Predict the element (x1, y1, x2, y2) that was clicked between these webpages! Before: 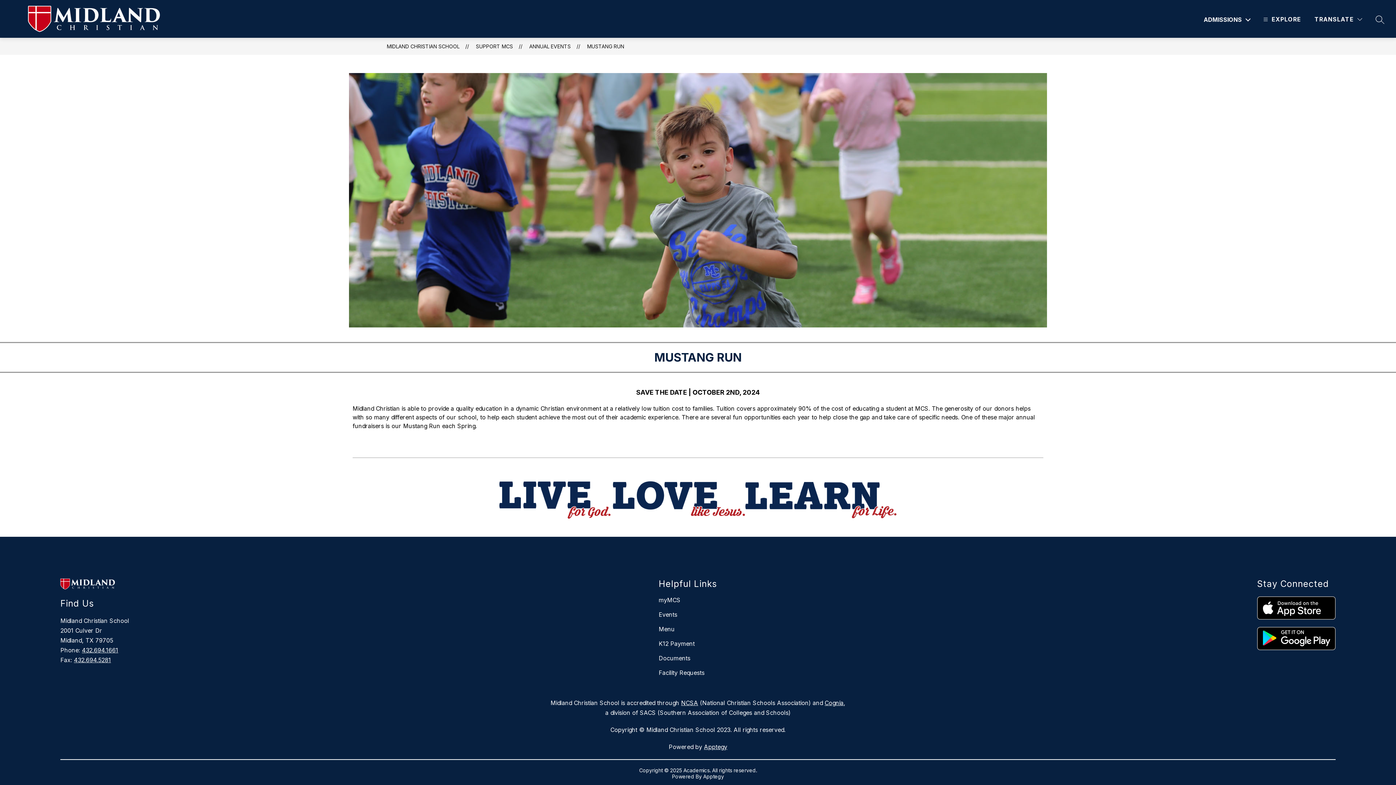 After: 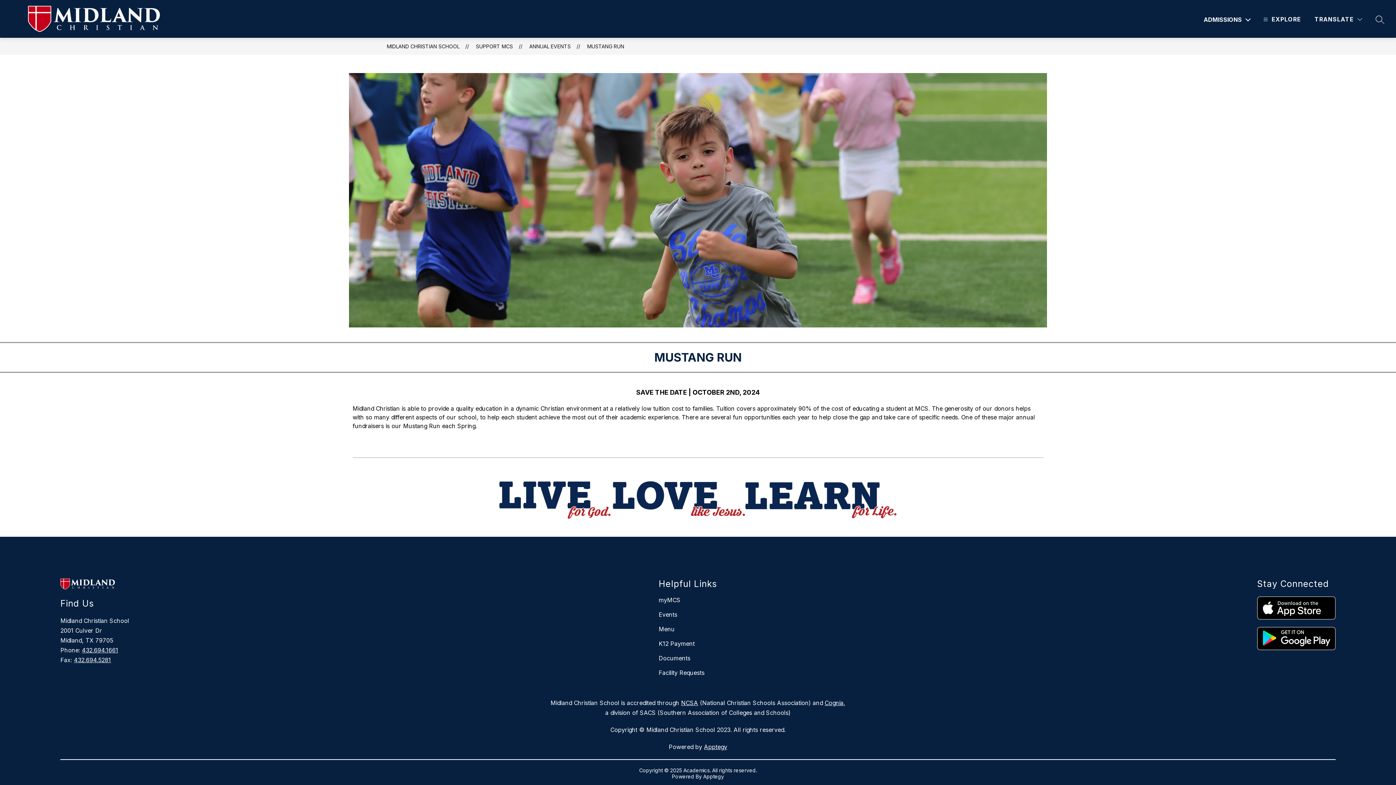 Action: label: Cognia bbox: (824, 699, 843, 707)